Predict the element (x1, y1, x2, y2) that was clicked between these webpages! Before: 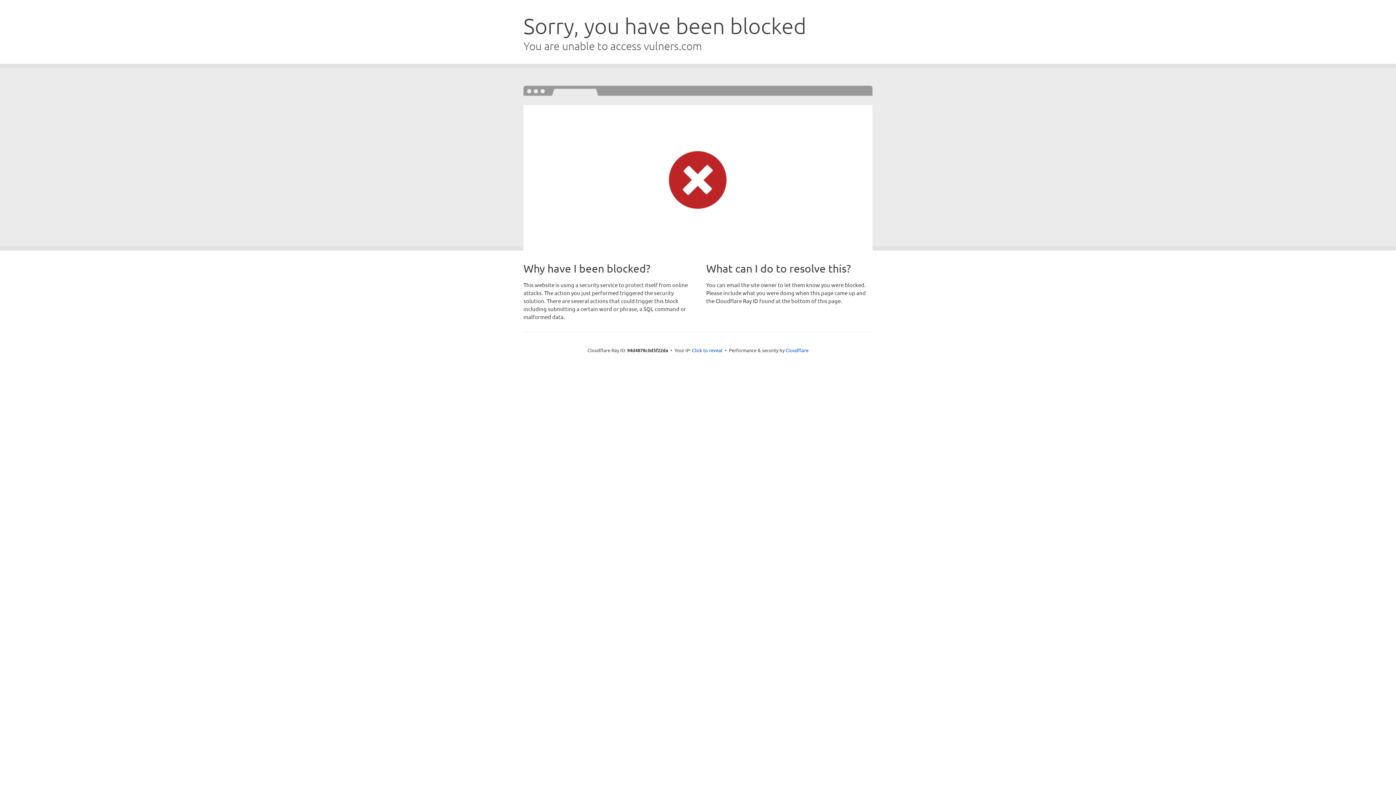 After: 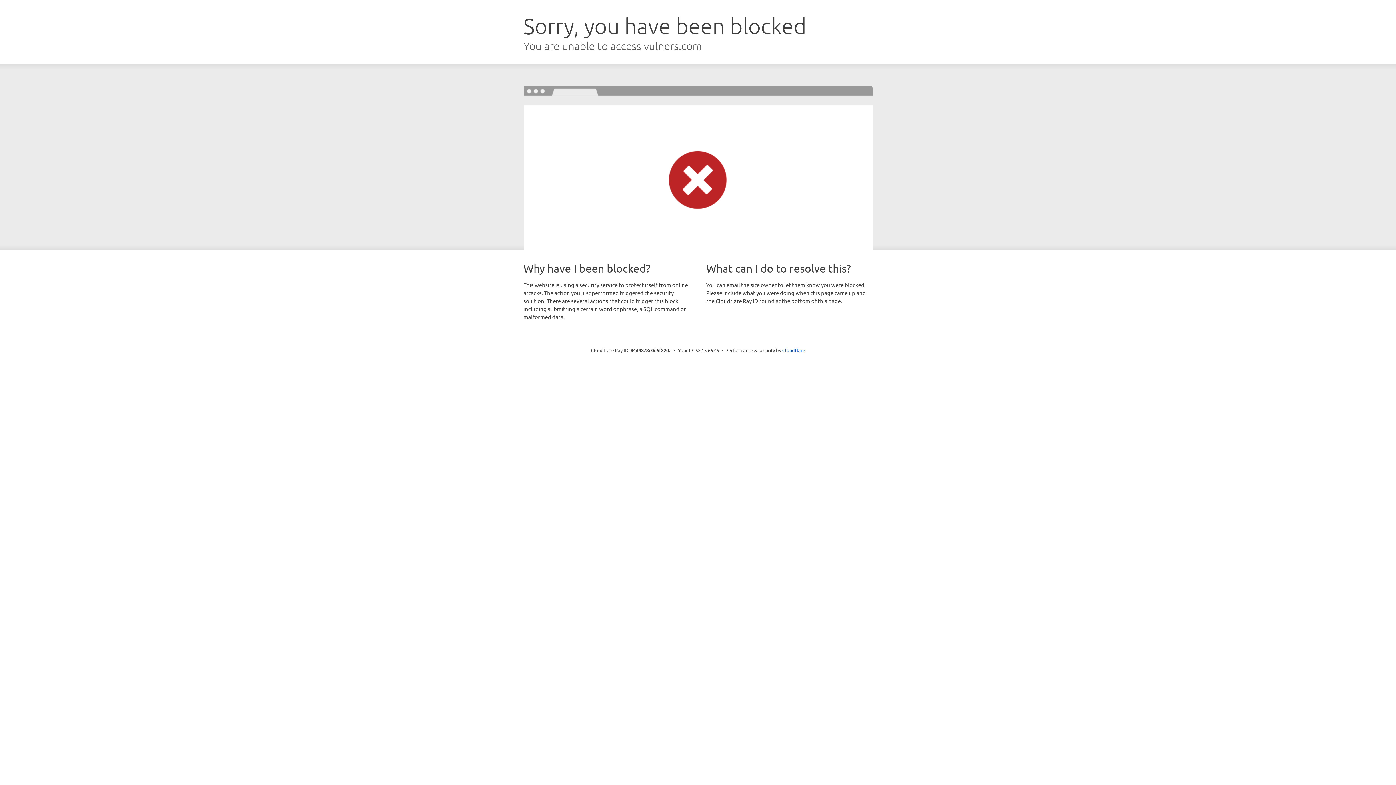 Action: label: Click to reveal bbox: (692, 346, 722, 353)